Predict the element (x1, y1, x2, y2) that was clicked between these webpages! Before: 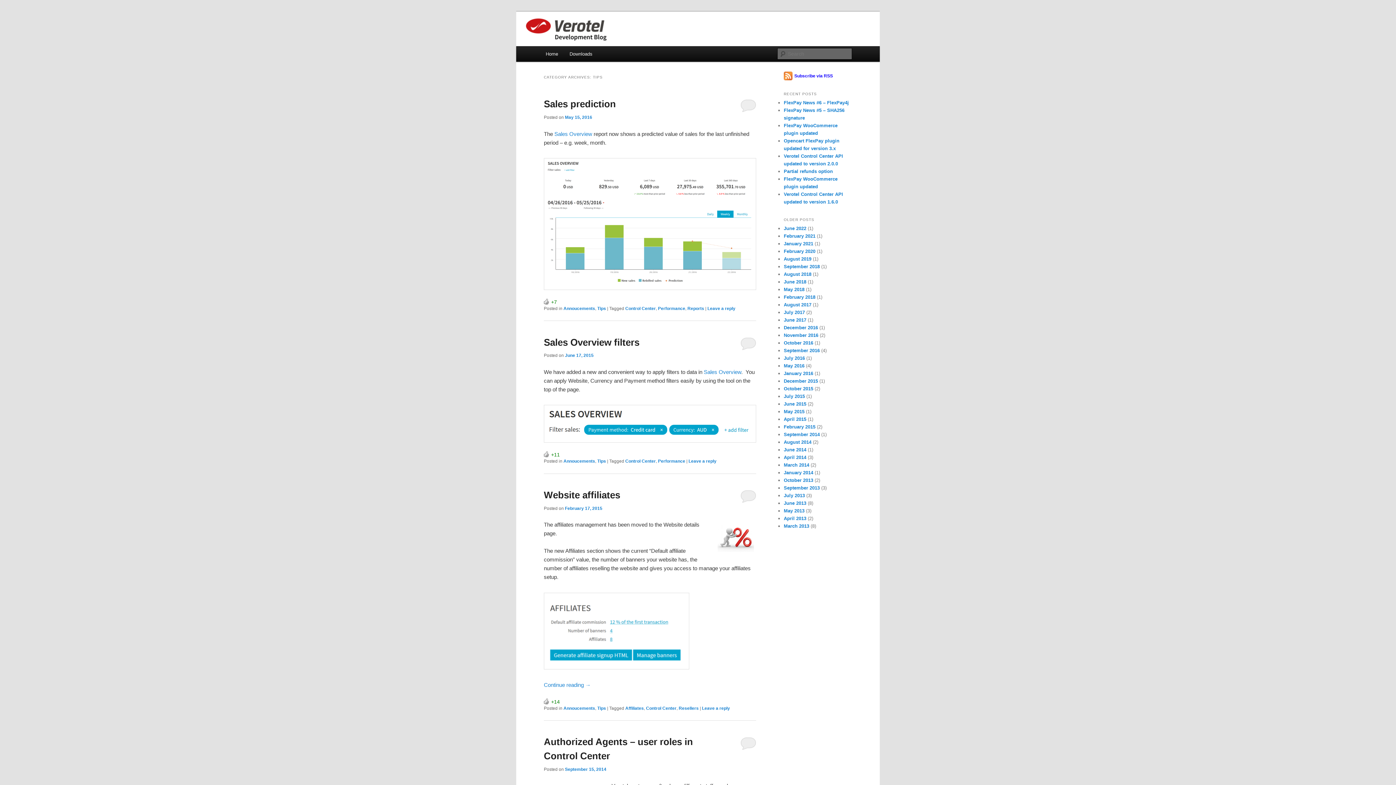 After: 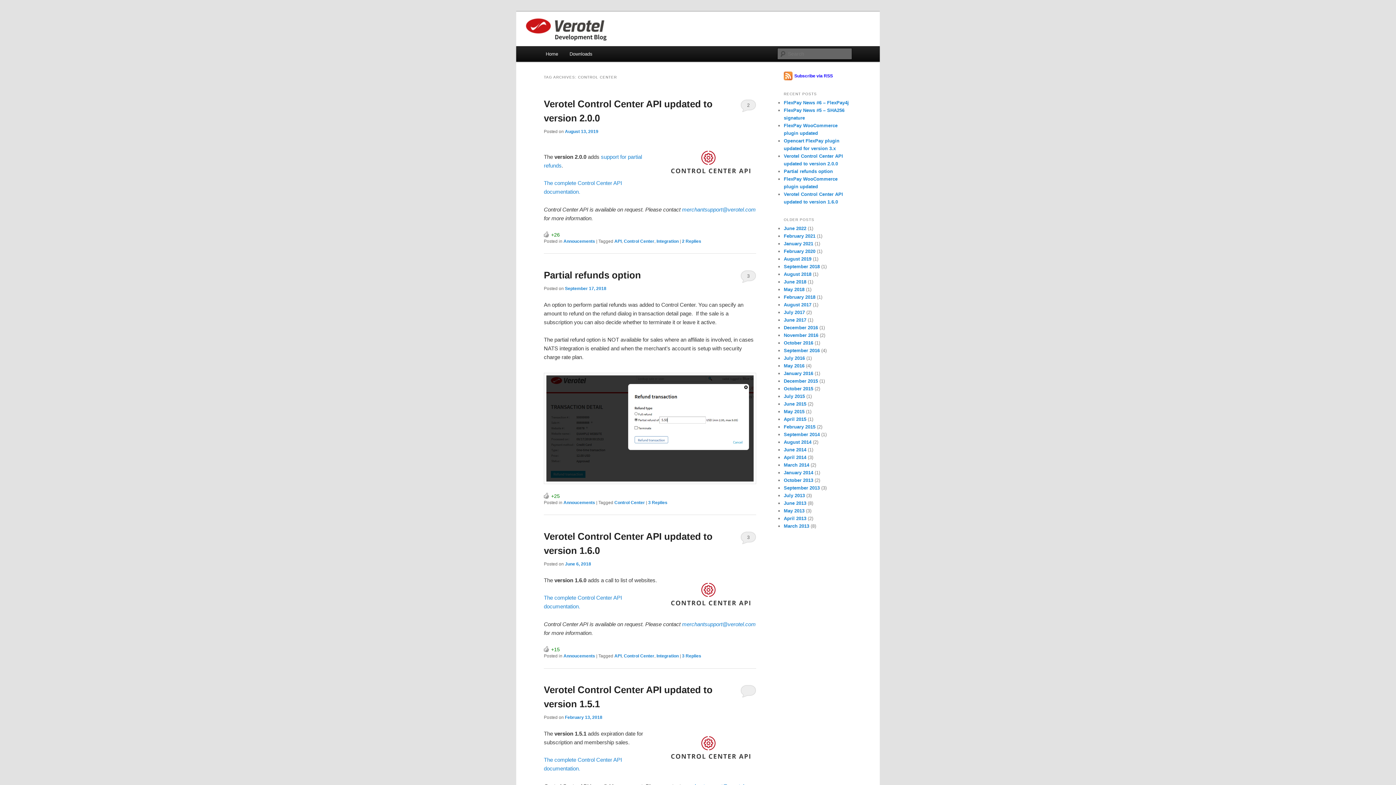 Action: bbox: (625, 306, 656, 311) label: Control Center